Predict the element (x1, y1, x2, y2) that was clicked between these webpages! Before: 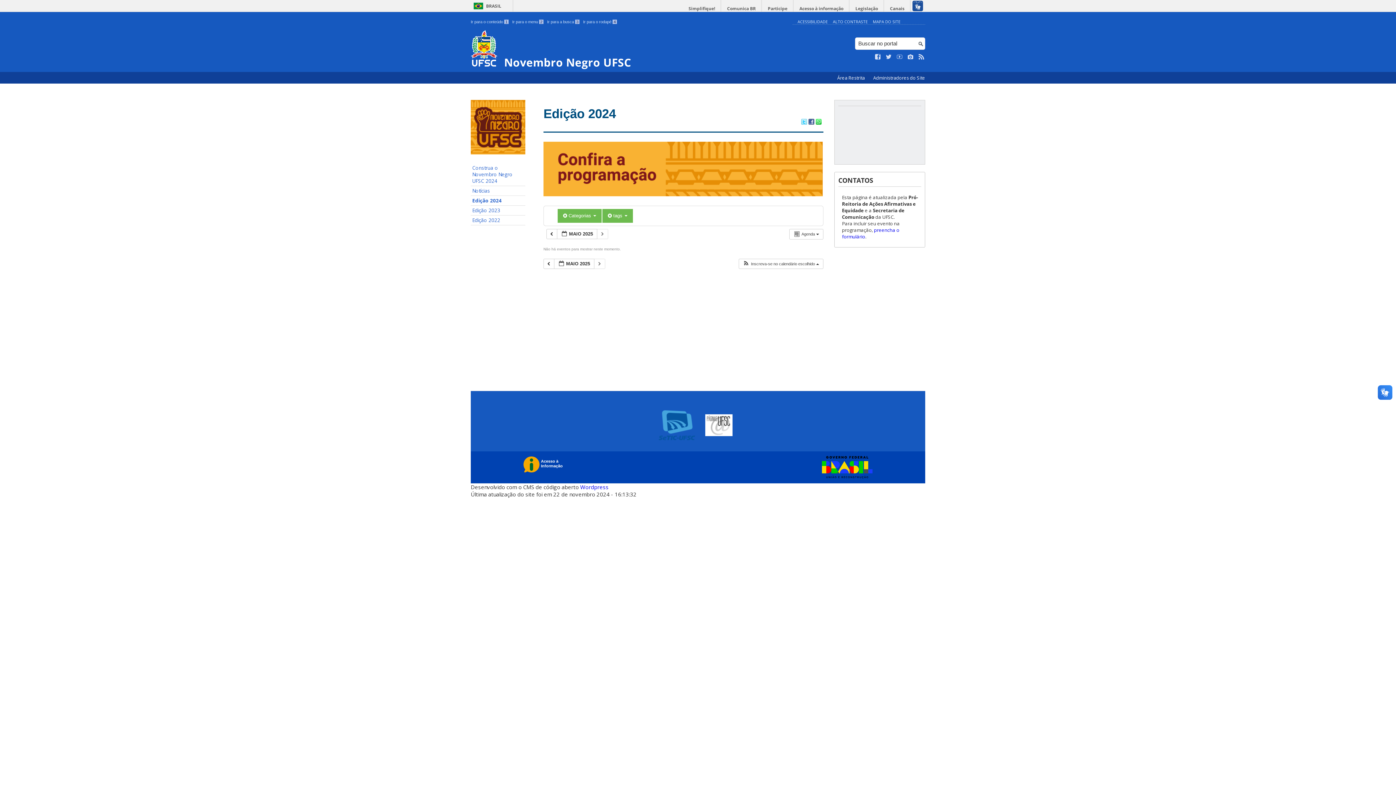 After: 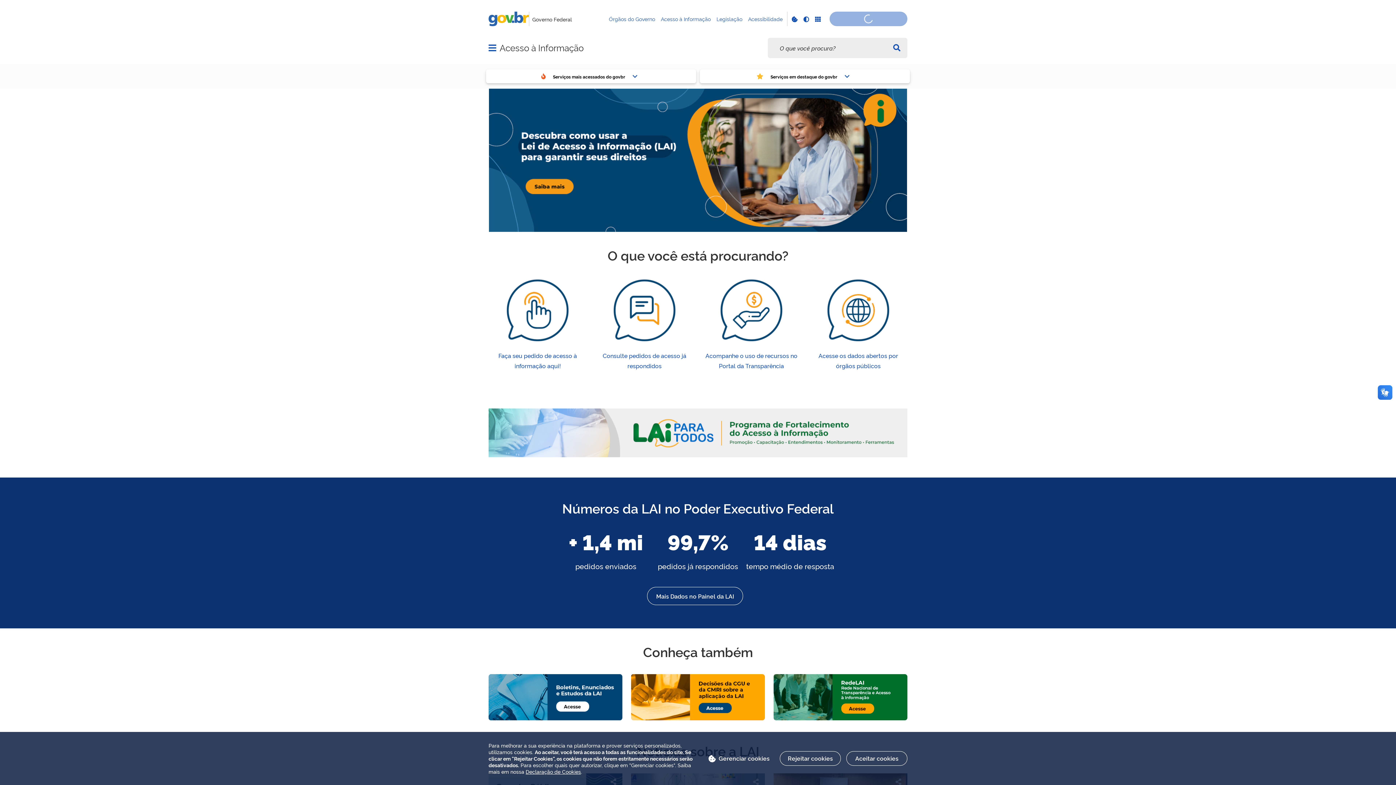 Action: bbox: (794, 0, 849, 17) label: Acesso à informação